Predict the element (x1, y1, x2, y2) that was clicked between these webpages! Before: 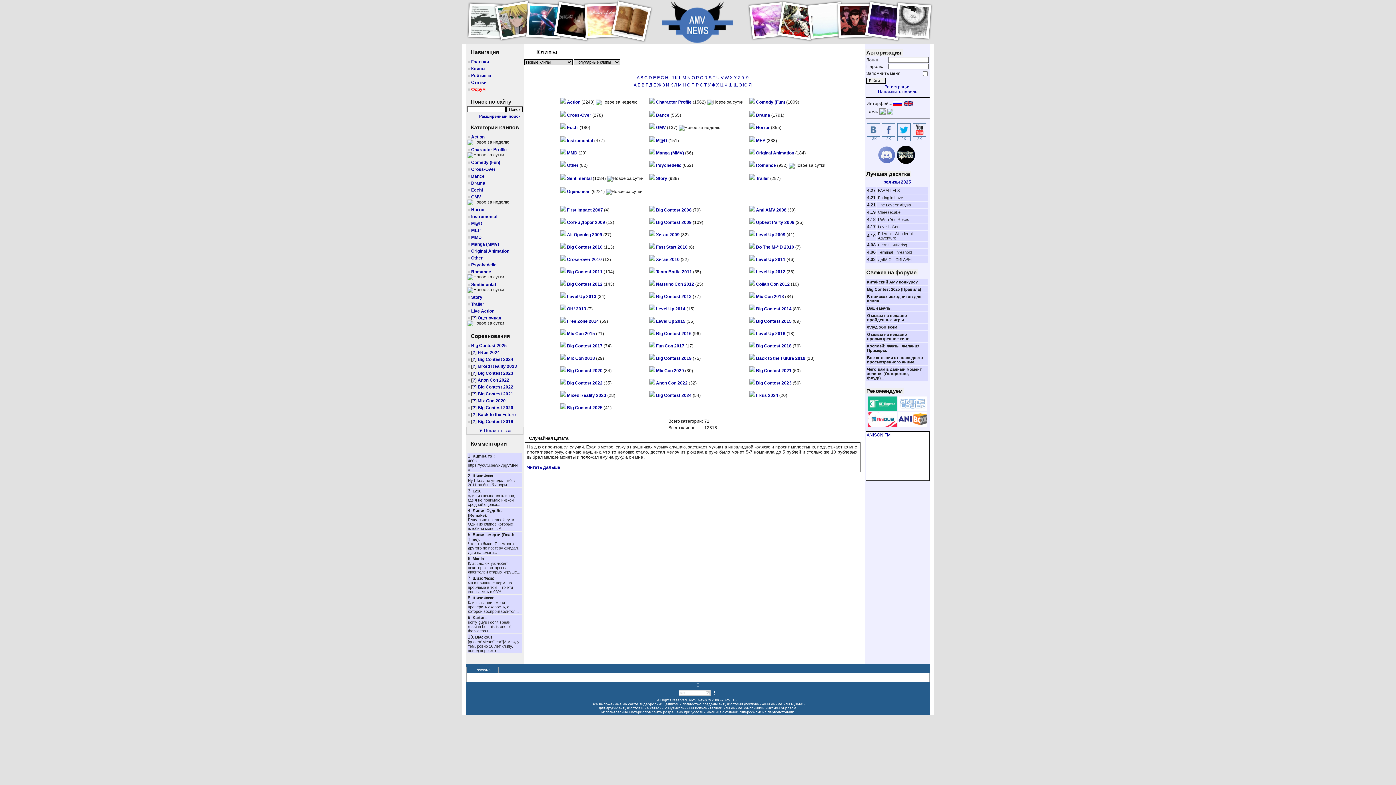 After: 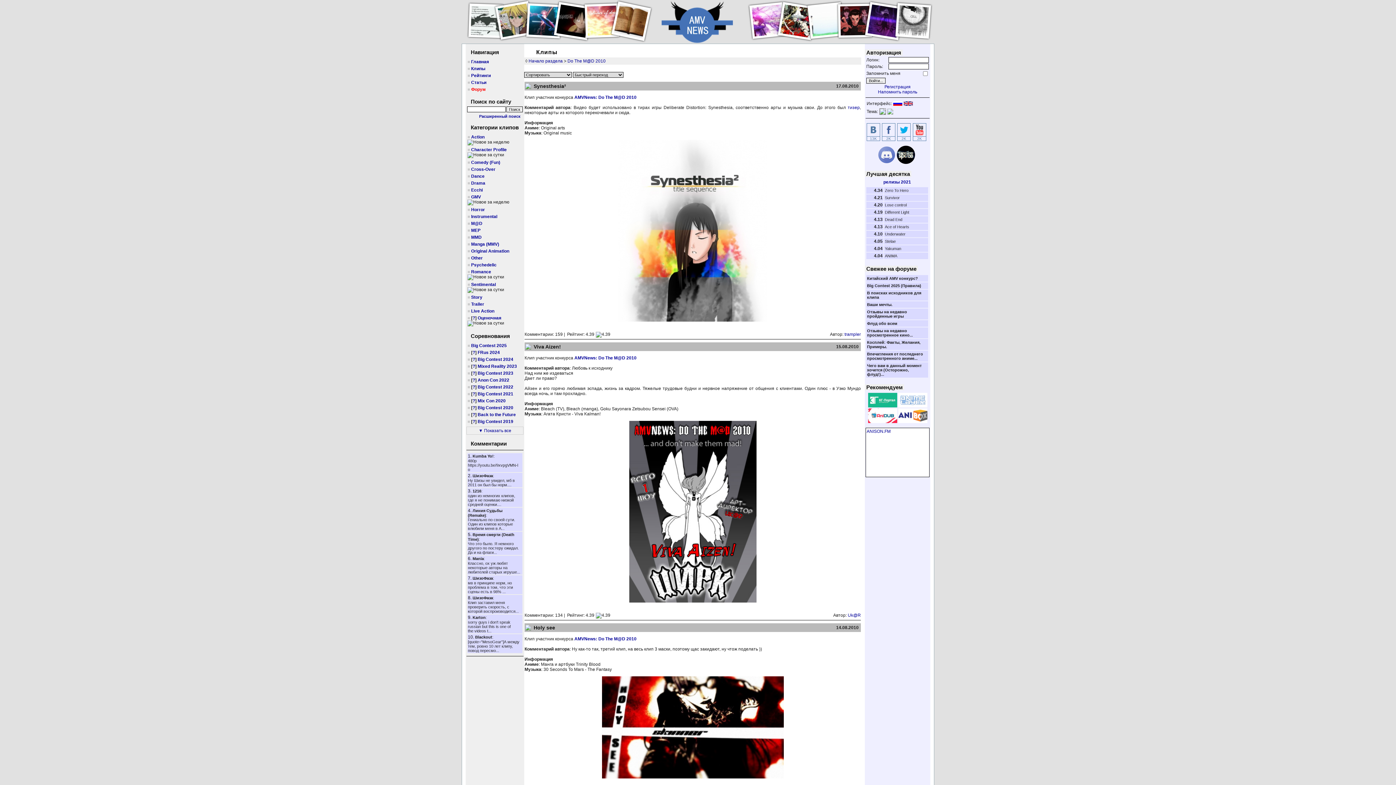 Action: label: Do The M@D 2010 bbox: (756, 244, 794, 249)